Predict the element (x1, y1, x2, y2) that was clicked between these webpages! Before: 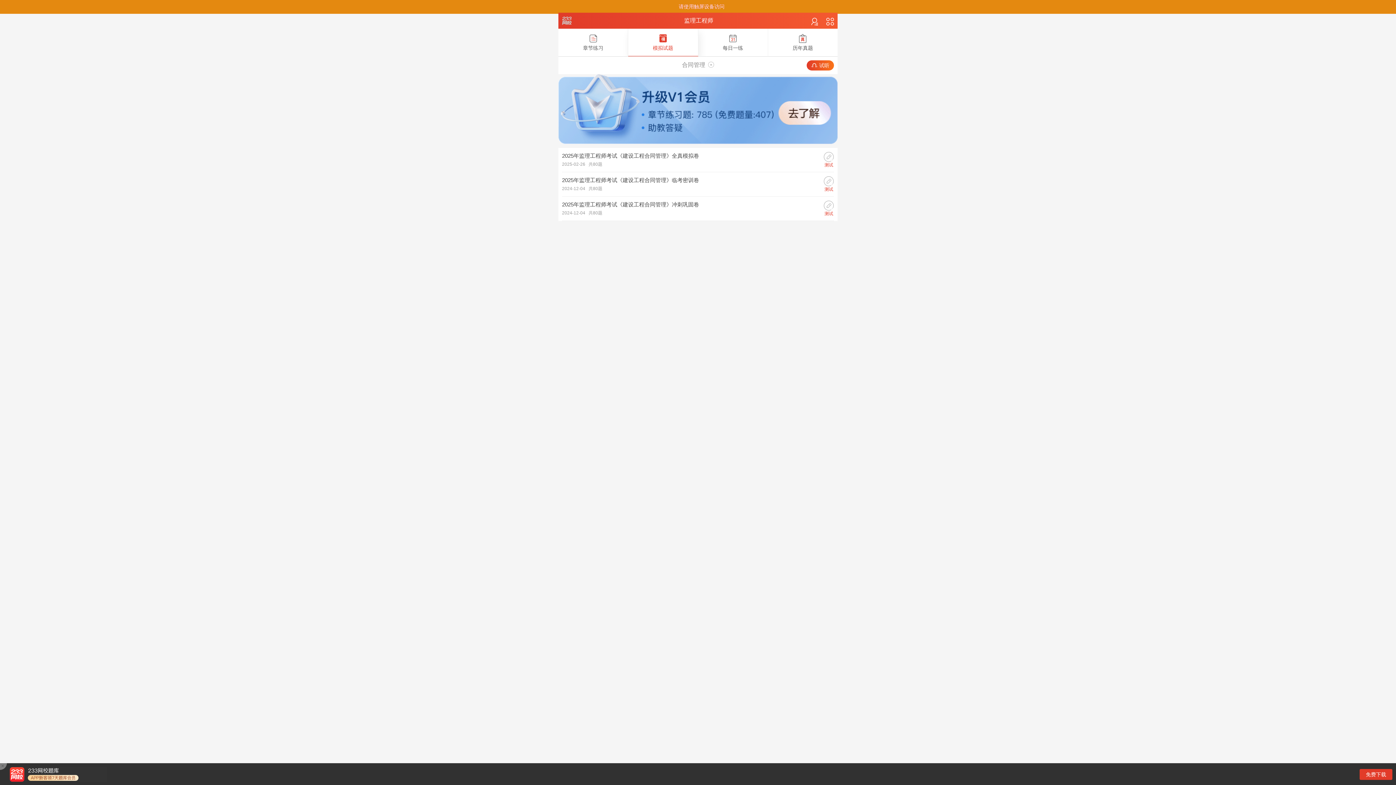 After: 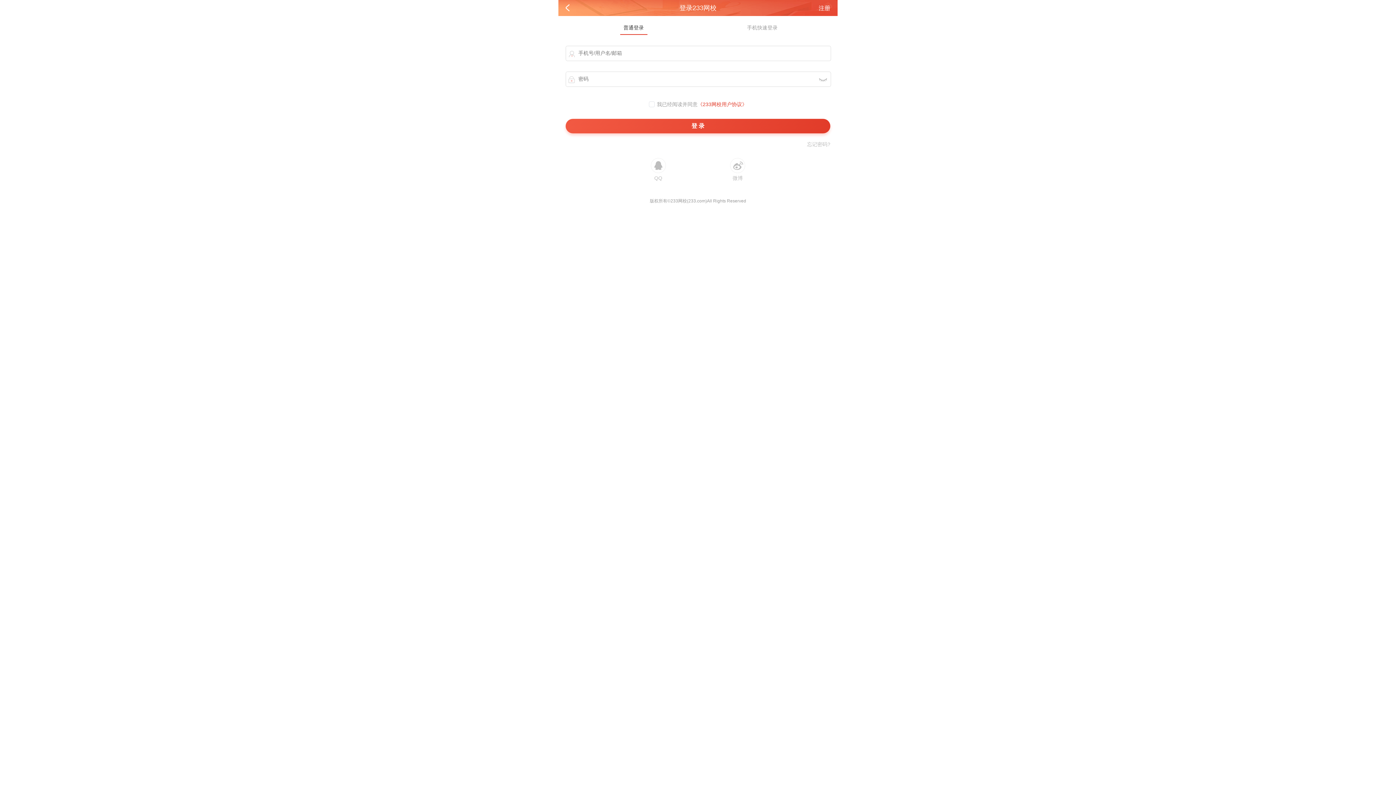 Action: bbox: (808, 12, 822, 28)